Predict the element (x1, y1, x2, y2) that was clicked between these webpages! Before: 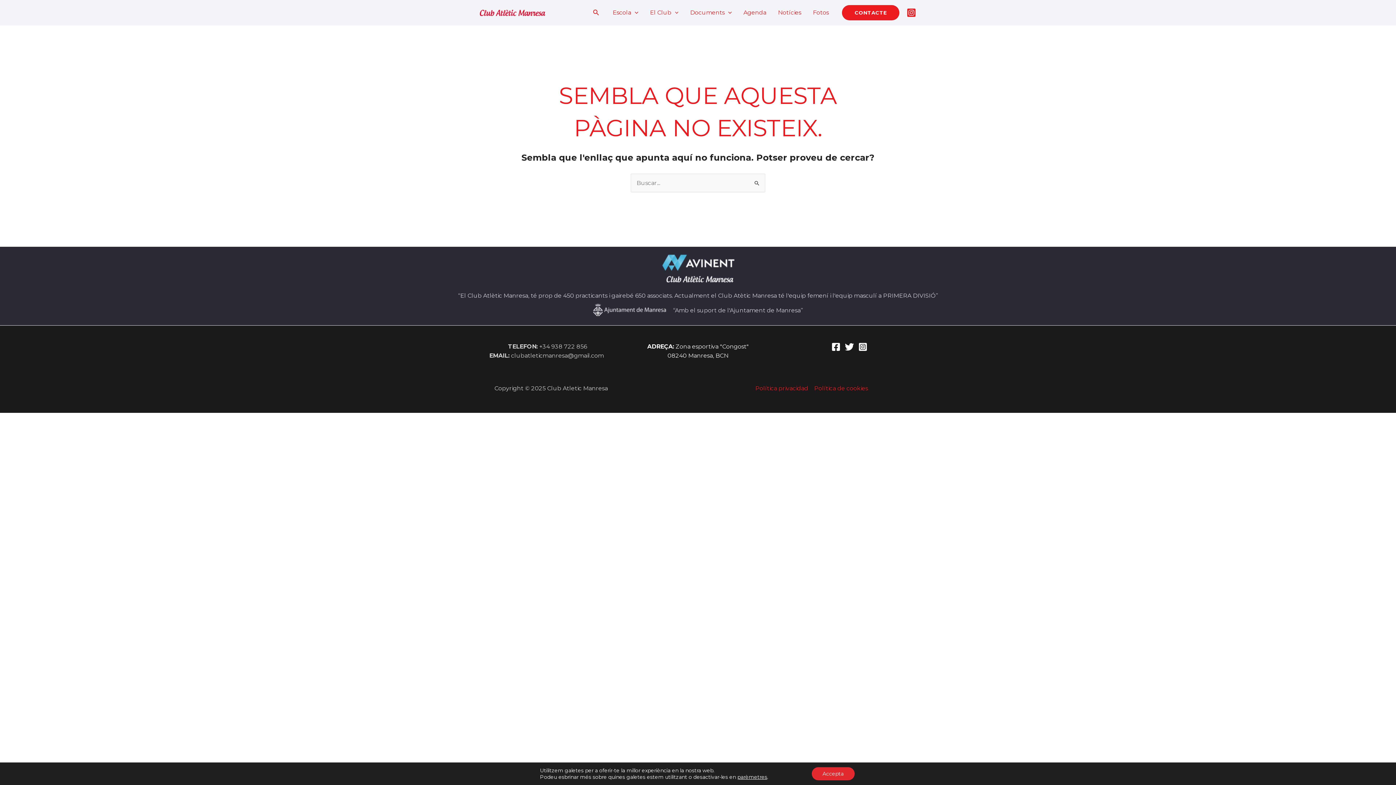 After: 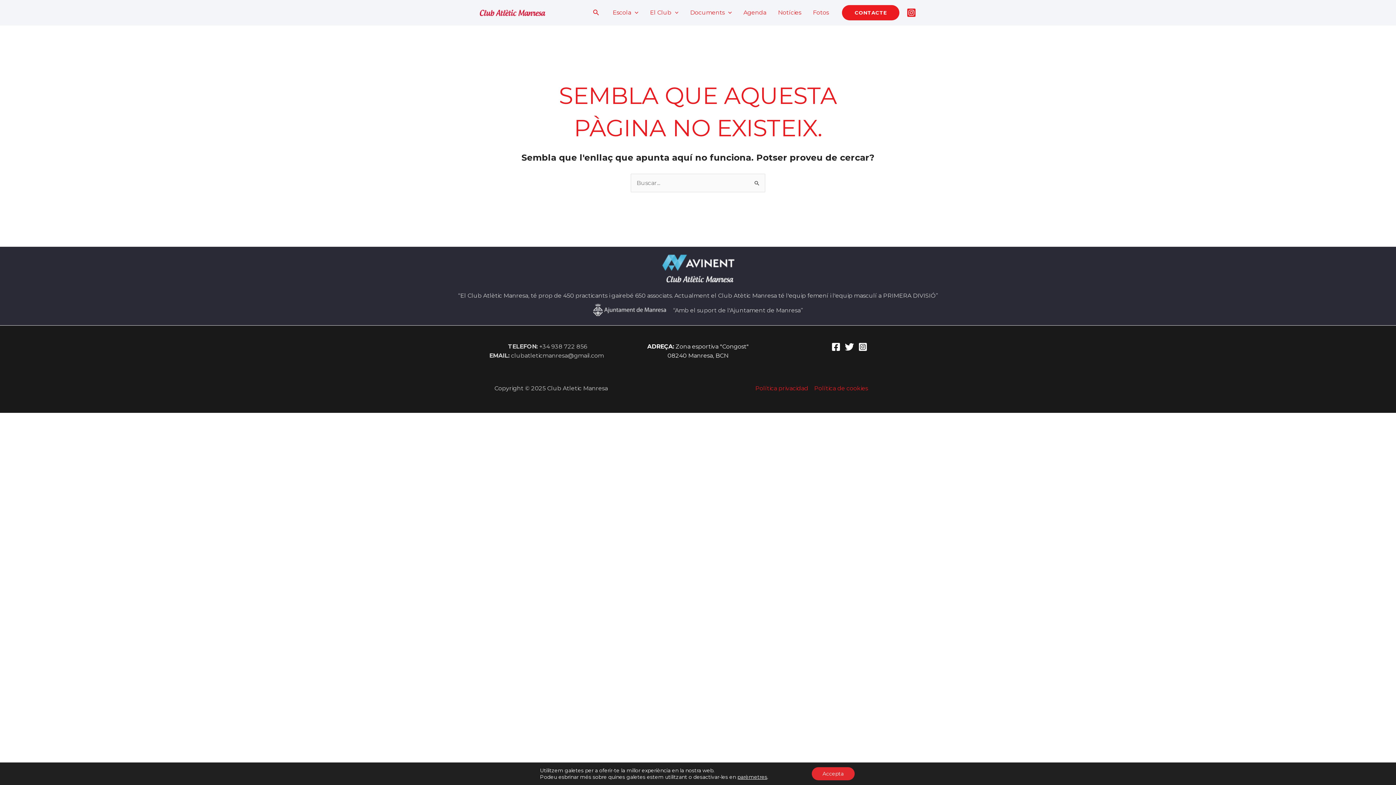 Action: bbox: (858, 342, 867, 351) label: Instagram